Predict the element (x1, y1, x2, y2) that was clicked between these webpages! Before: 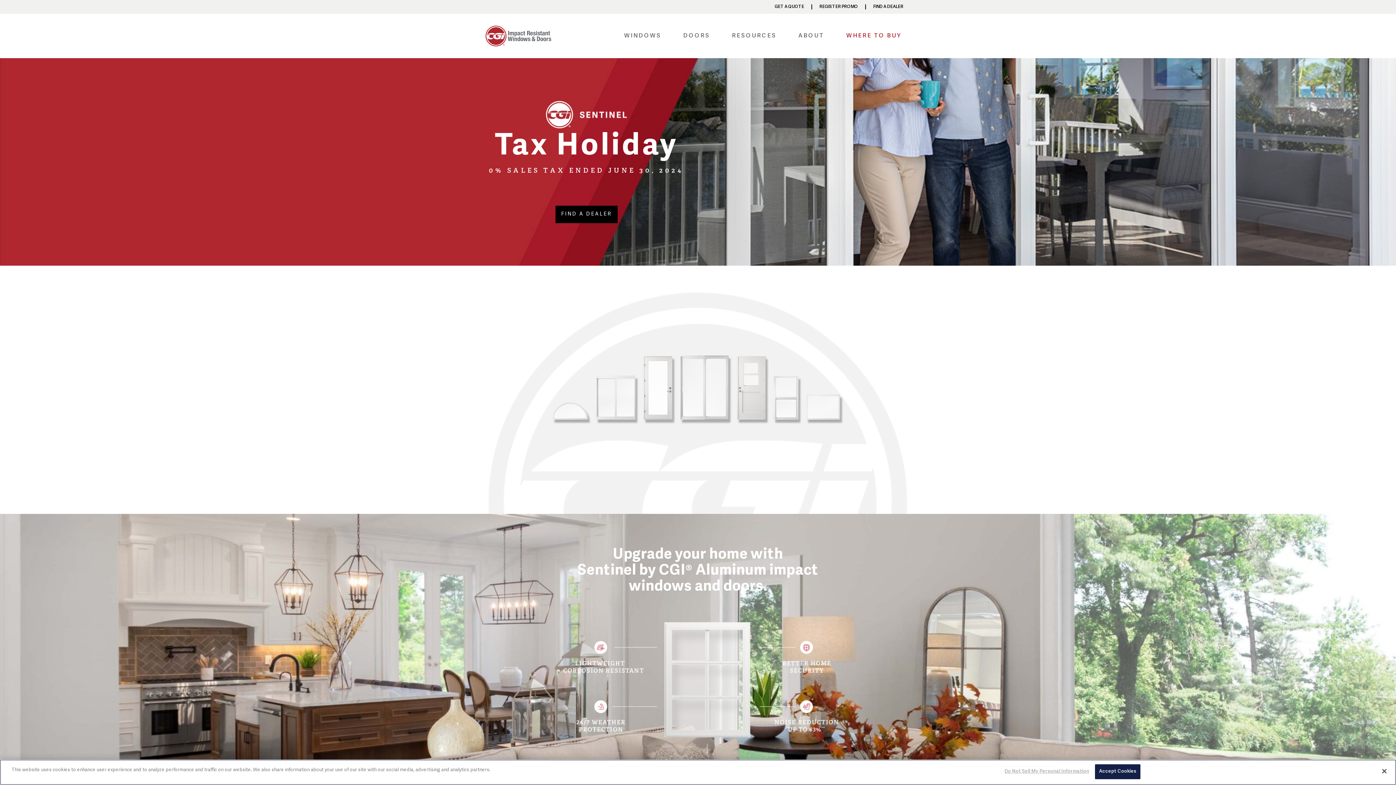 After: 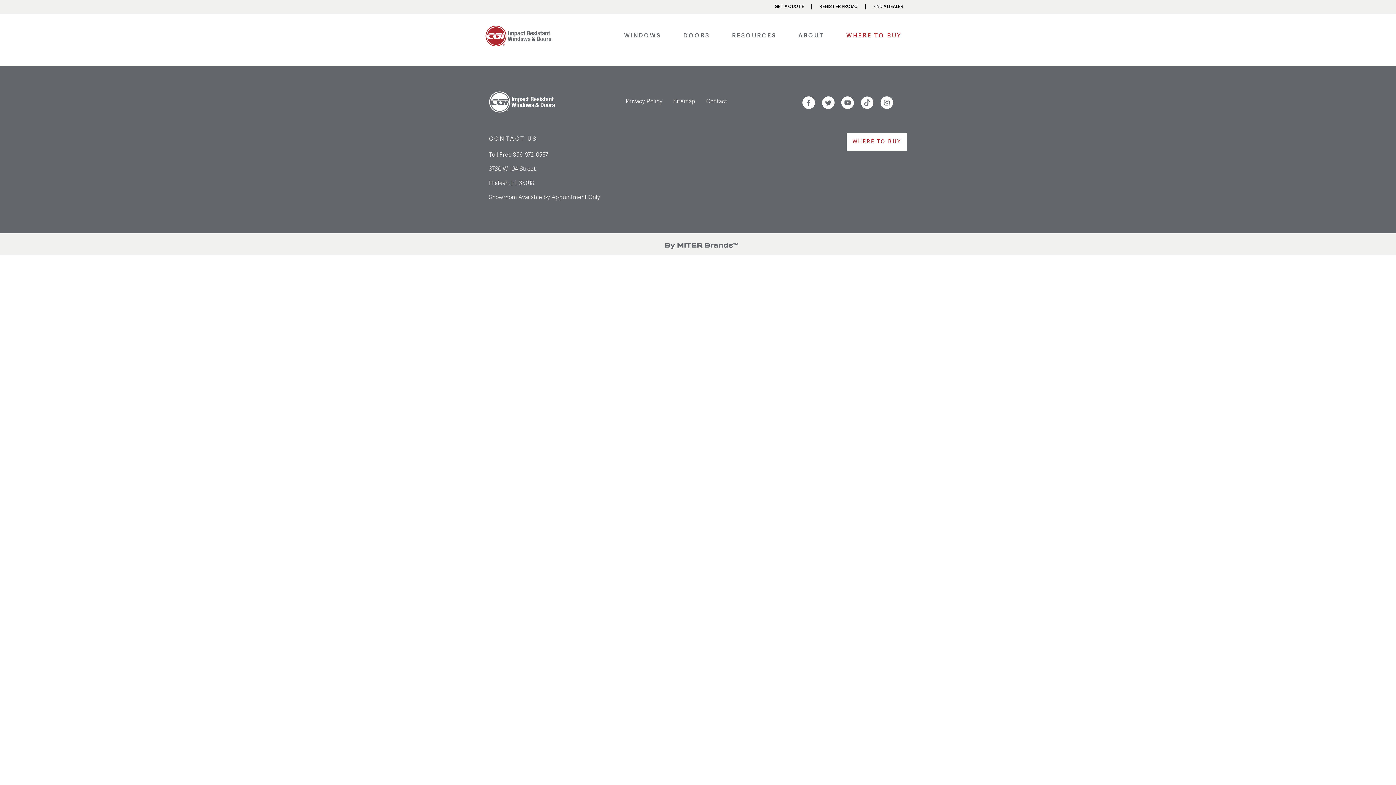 Action: label: WHERE TO BUY bbox: (846, 13, 902, 58)